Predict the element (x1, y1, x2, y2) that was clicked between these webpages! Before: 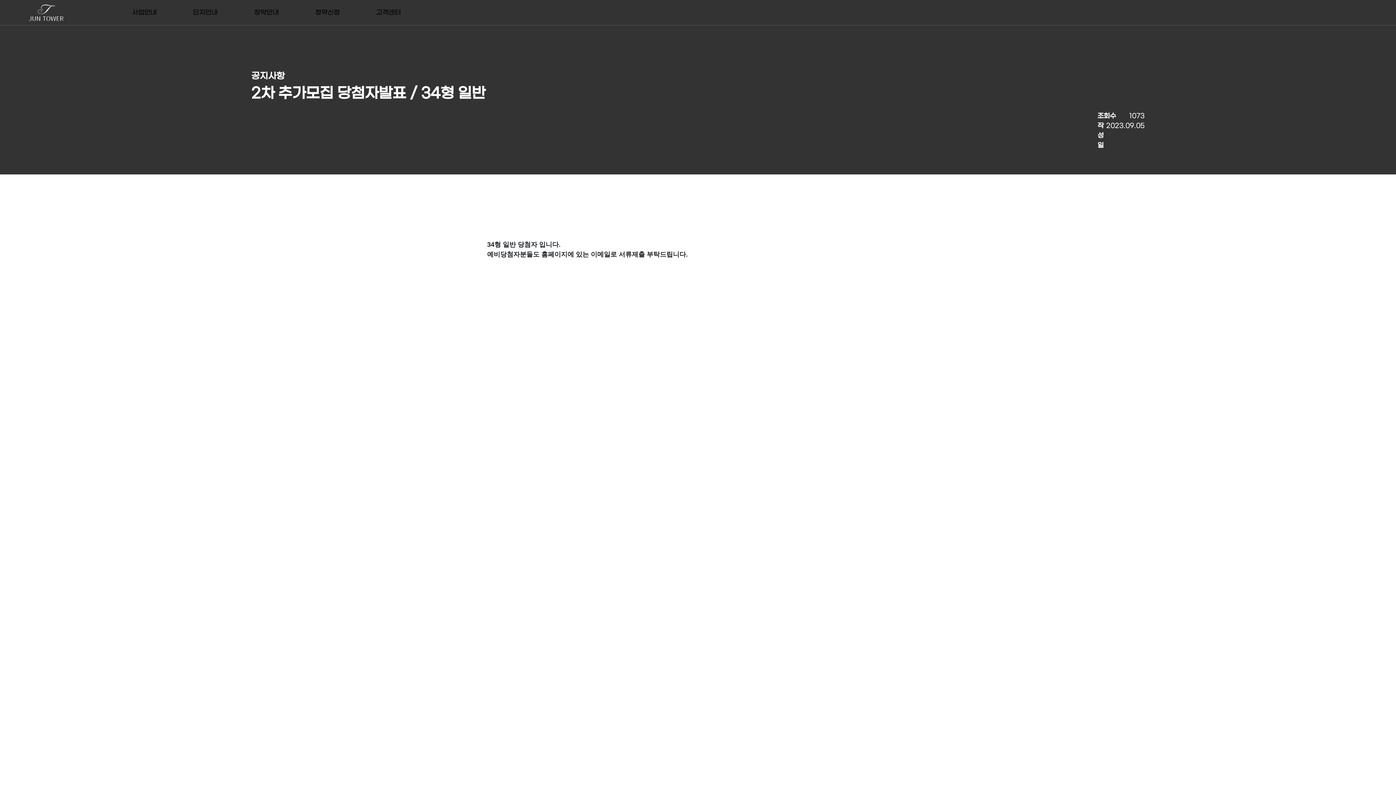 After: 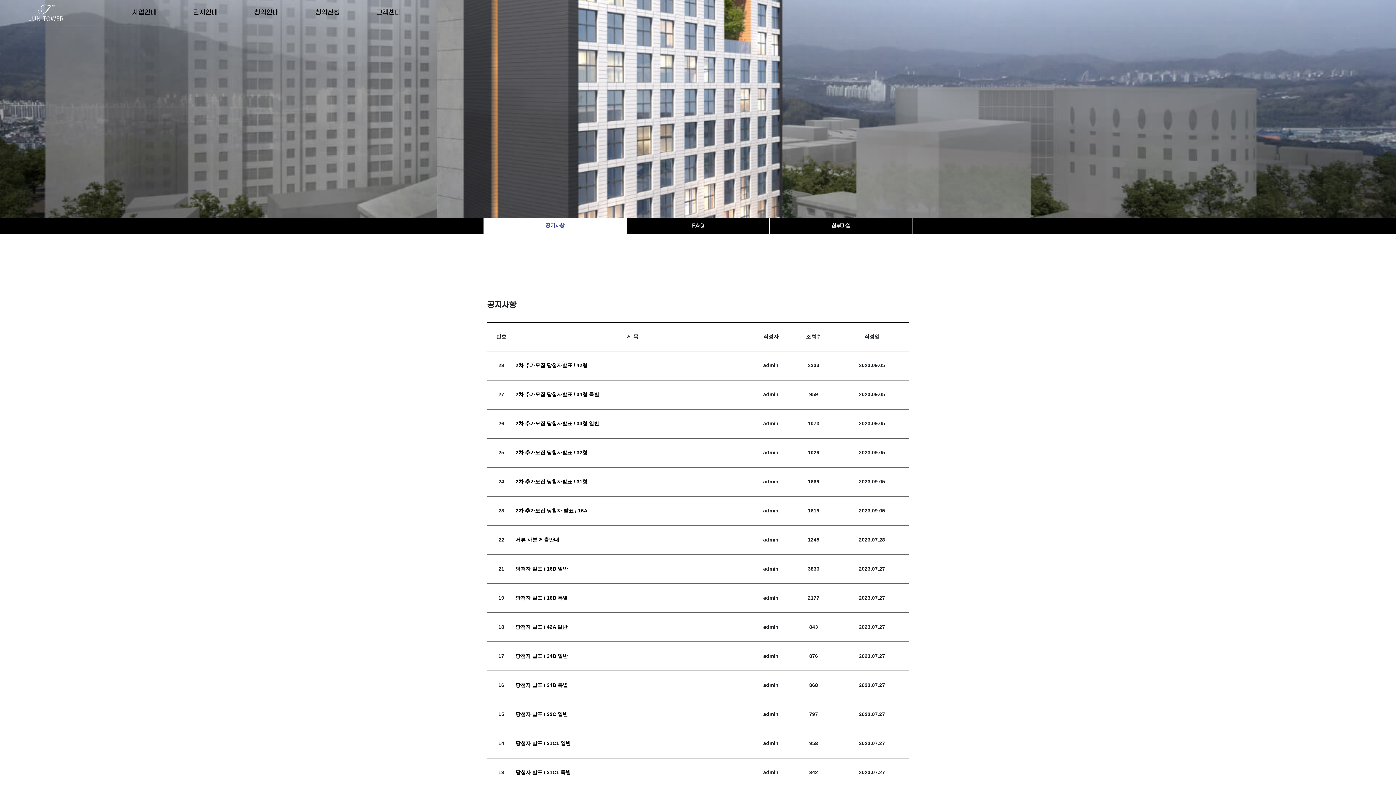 Action: label: 고객센터 bbox: (376, 7, 401, 17)